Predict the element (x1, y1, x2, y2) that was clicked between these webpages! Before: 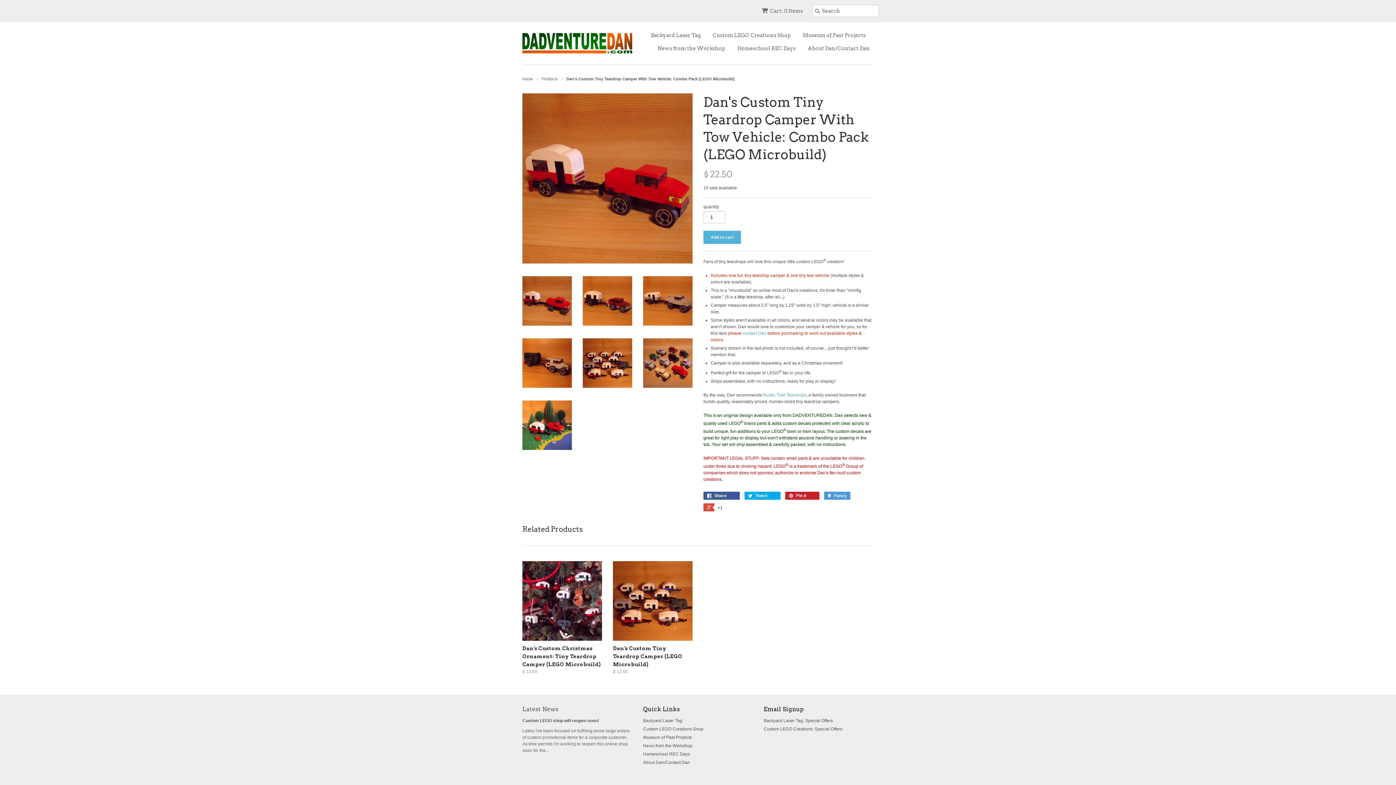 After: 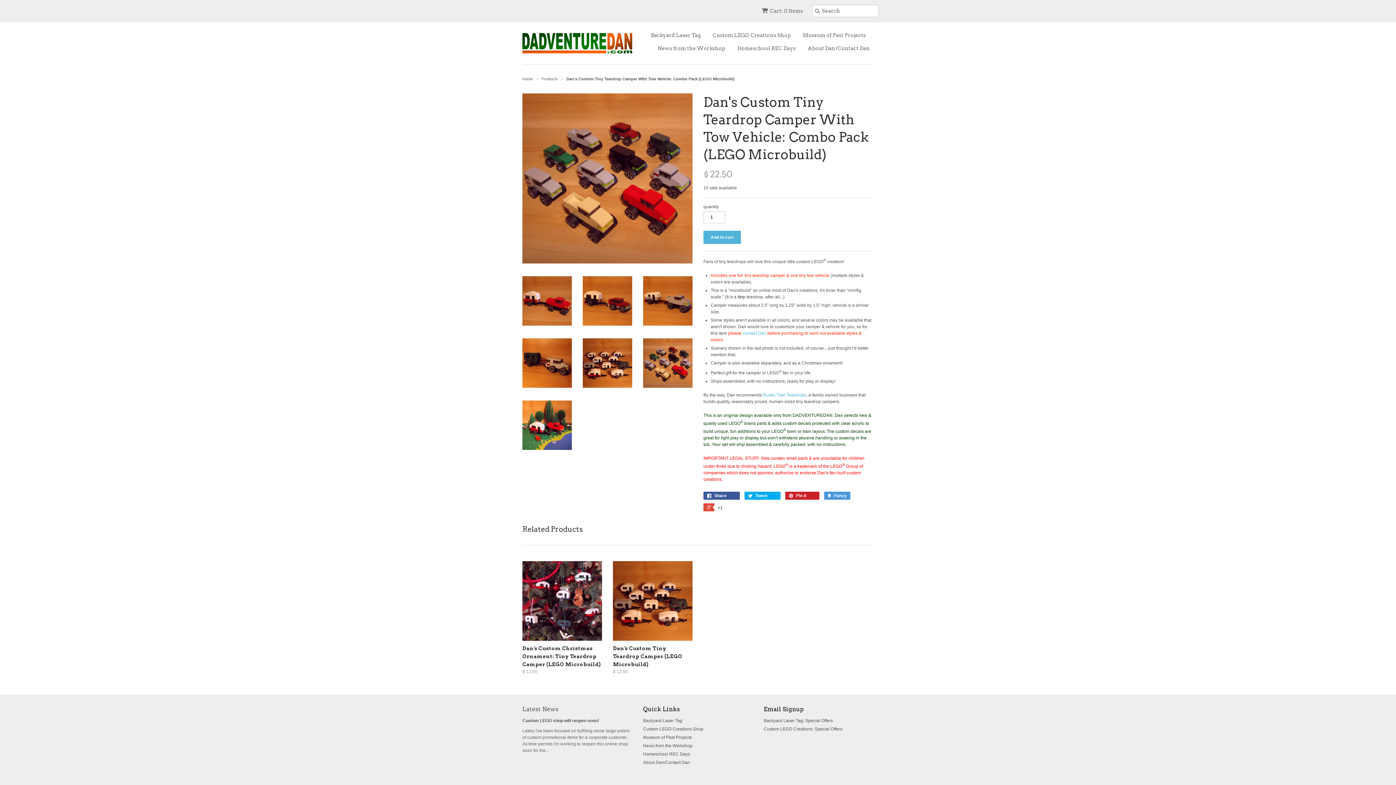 Action: bbox: (643, 383, 692, 388)